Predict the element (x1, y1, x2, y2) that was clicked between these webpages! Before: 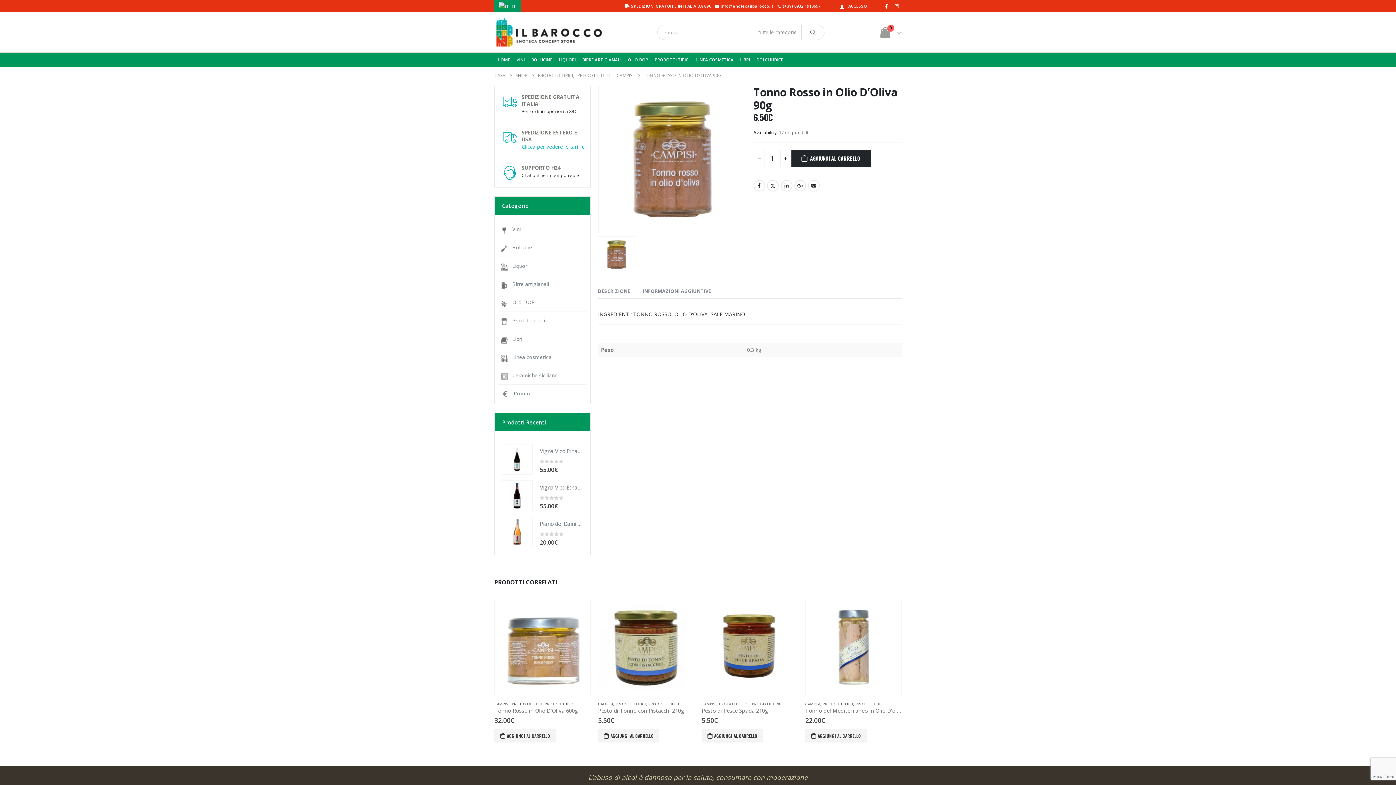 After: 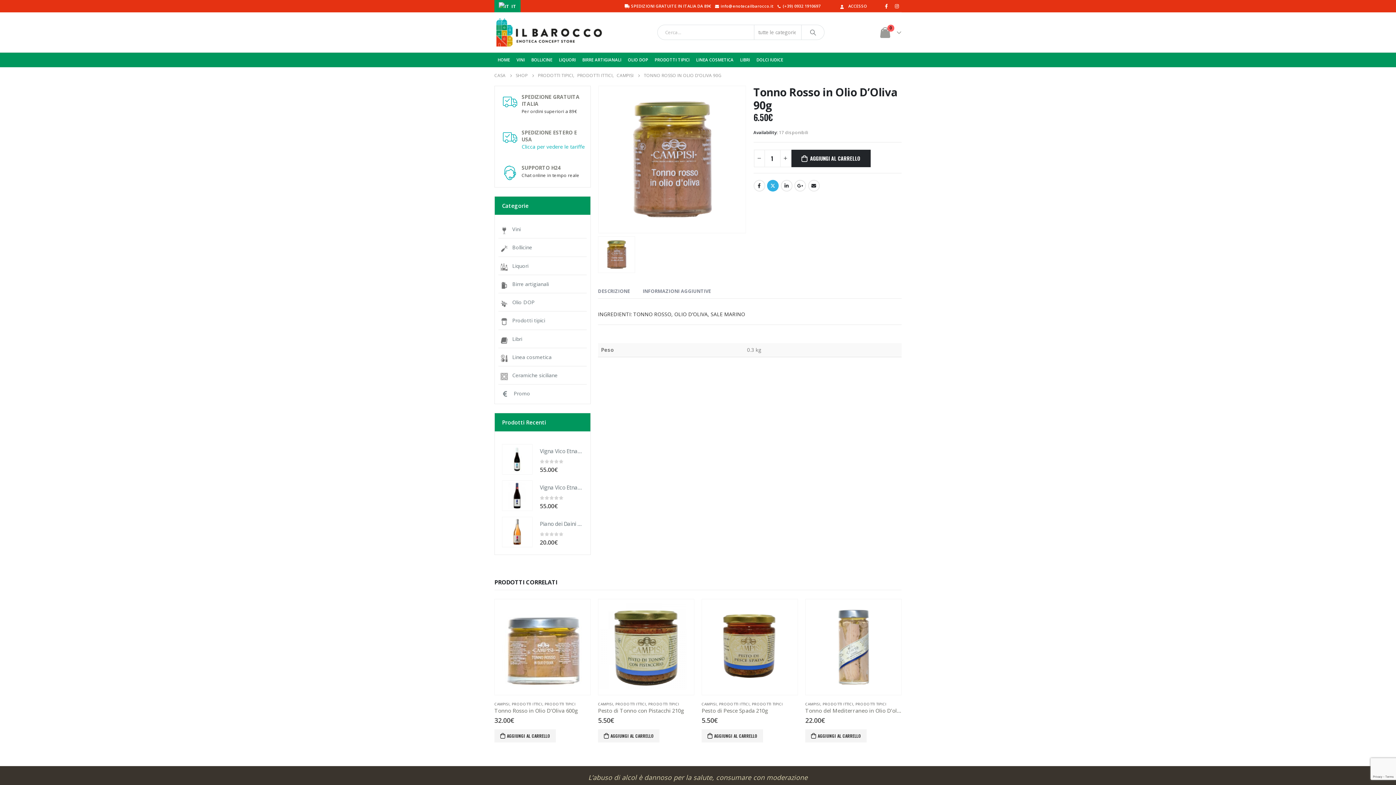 Action: bbox: (767, 180, 778, 191) label: cinguettio